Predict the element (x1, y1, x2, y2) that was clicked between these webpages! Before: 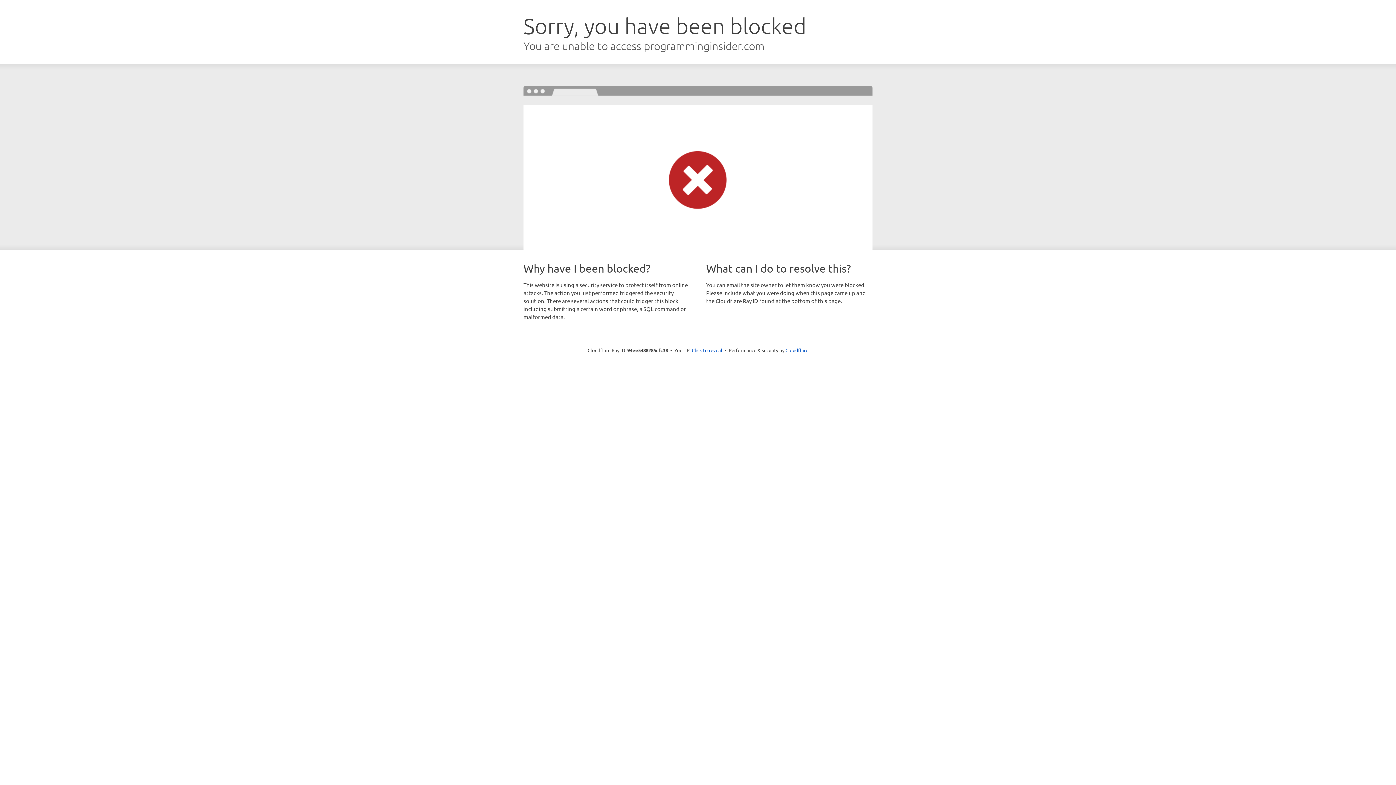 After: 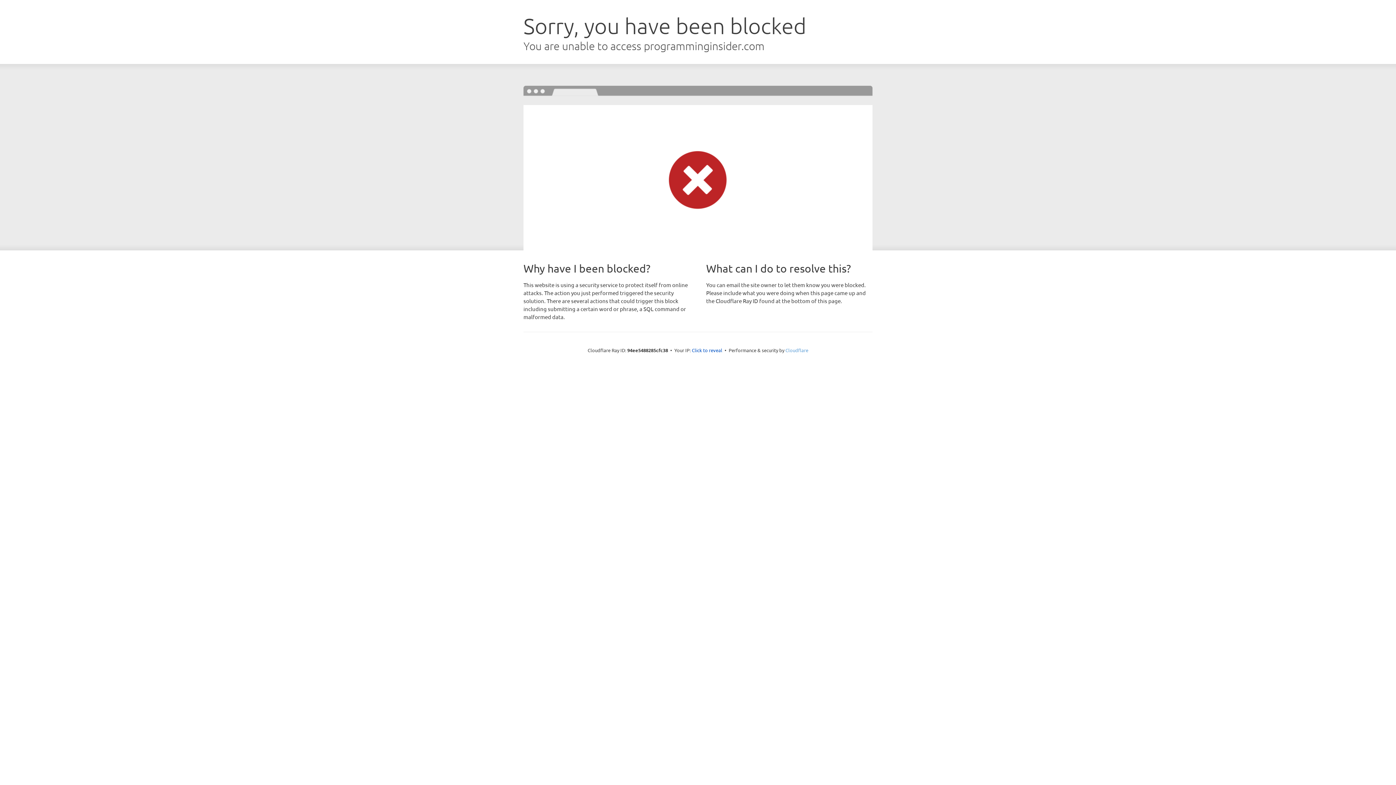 Action: bbox: (785, 347, 808, 353) label: Cloudflare